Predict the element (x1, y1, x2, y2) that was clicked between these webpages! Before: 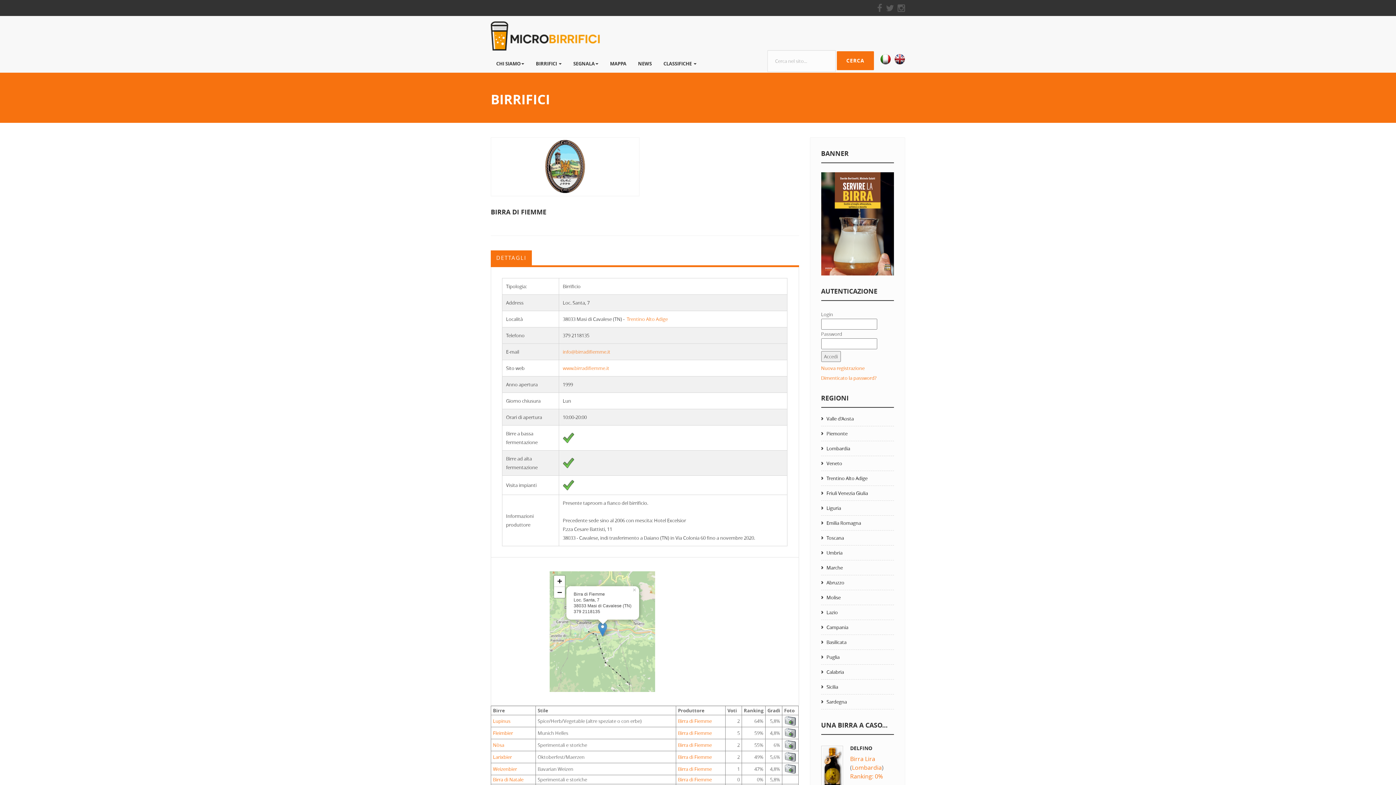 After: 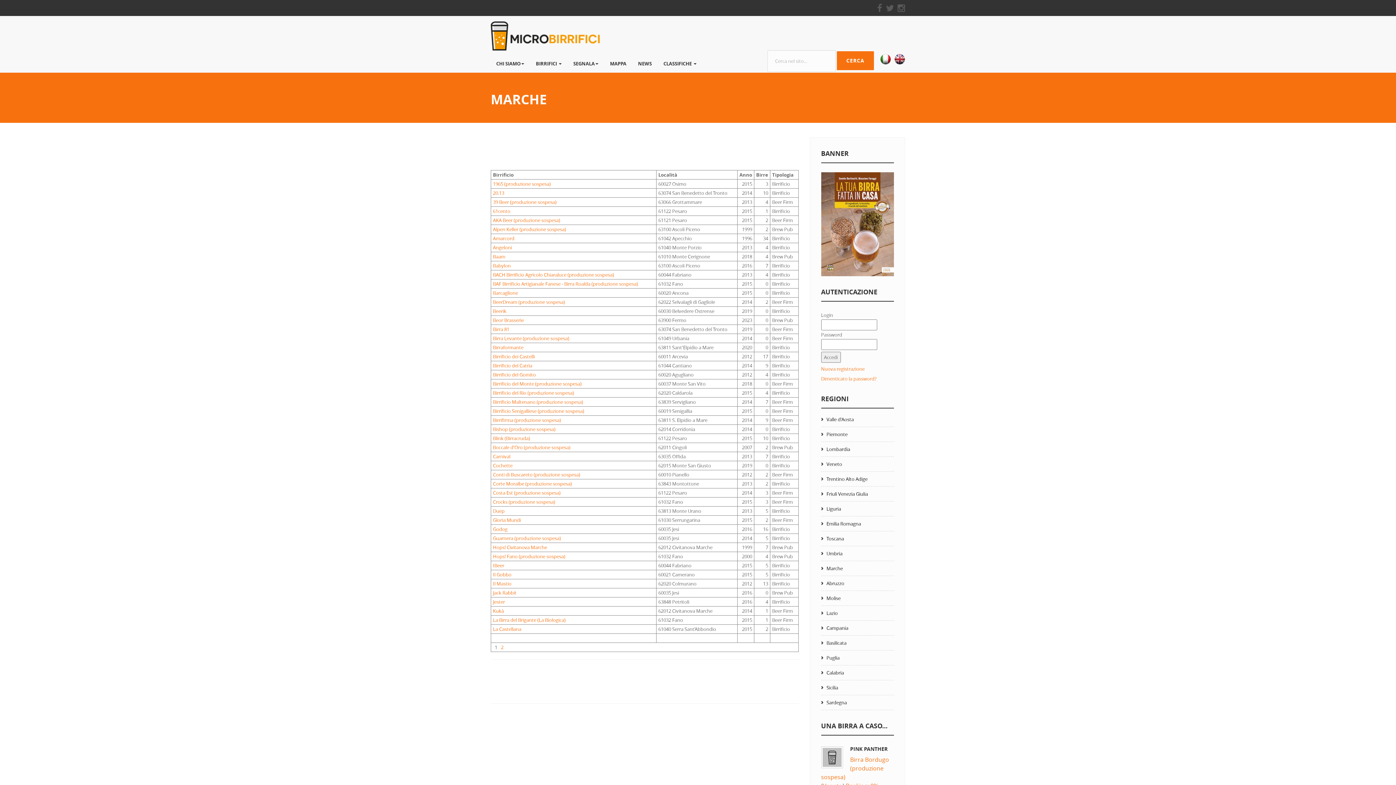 Action: label: Marche  bbox: (821, 560, 894, 575)